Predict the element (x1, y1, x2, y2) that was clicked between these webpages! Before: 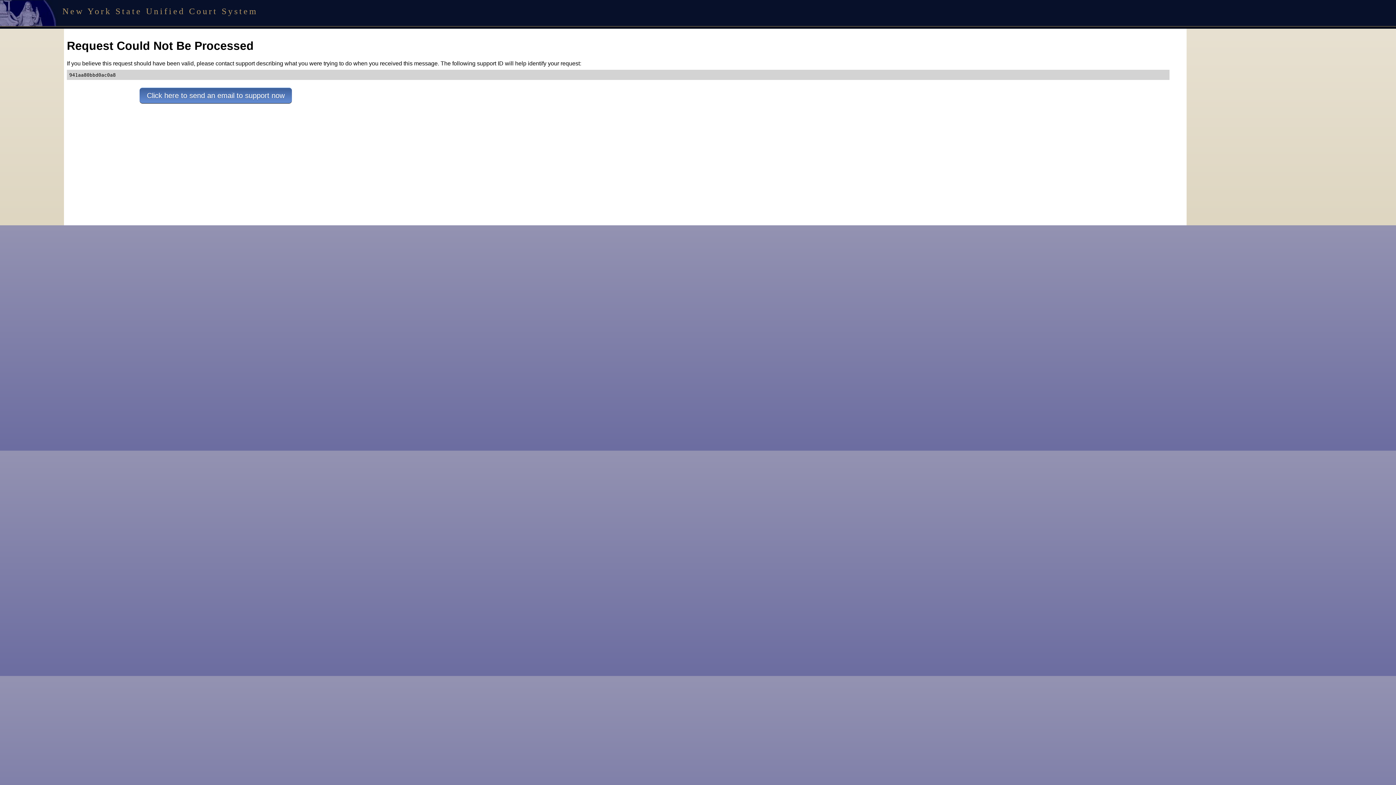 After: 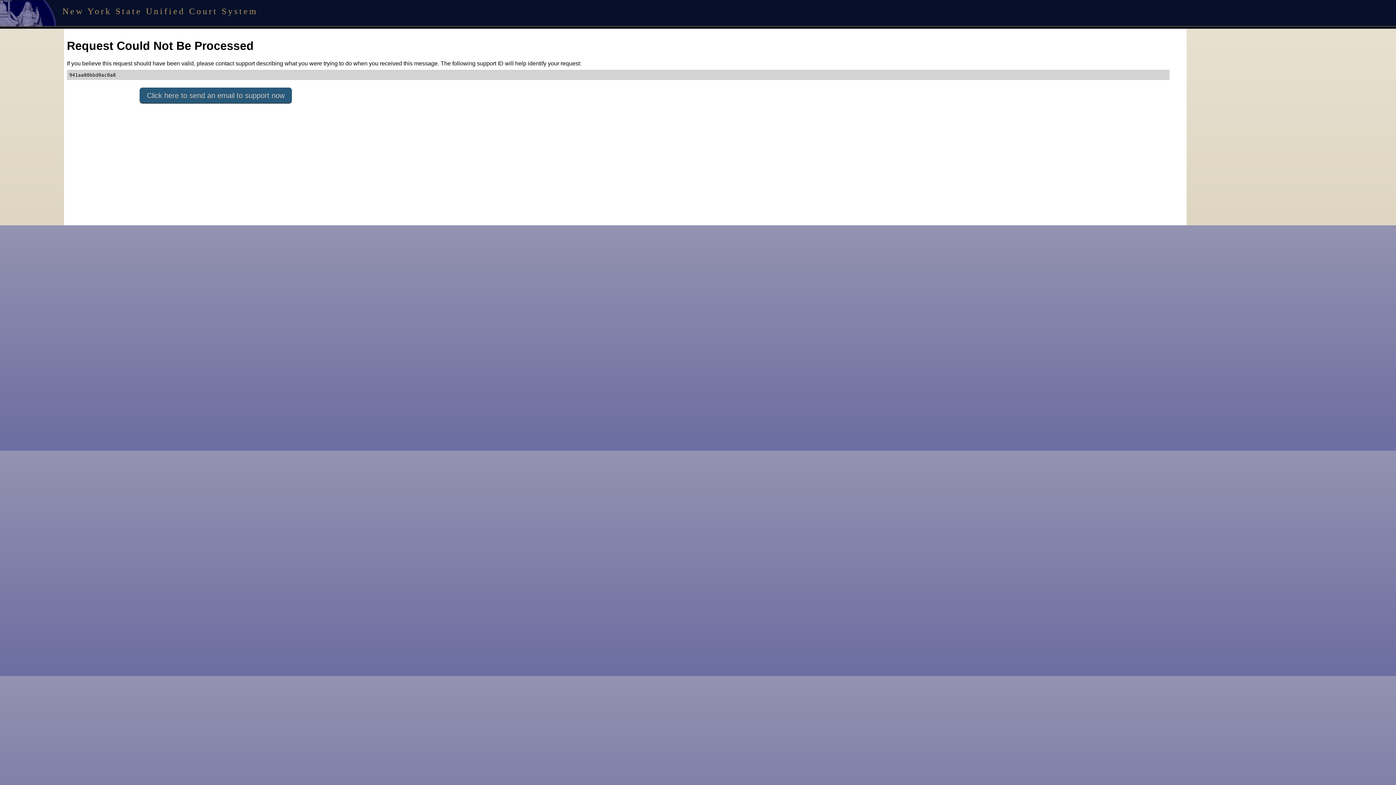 Action: label: Click here to send an email to support now bbox: (139, 87, 292, 103)